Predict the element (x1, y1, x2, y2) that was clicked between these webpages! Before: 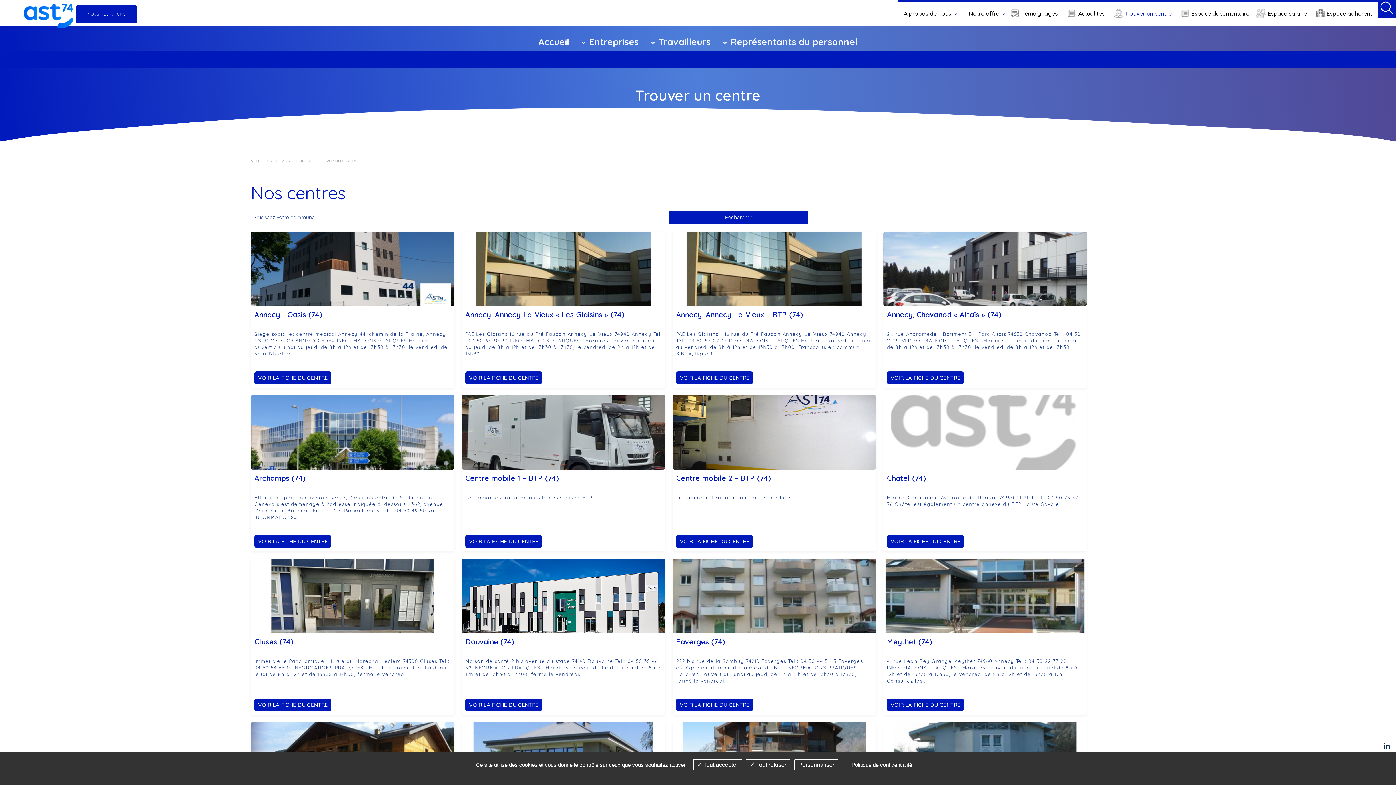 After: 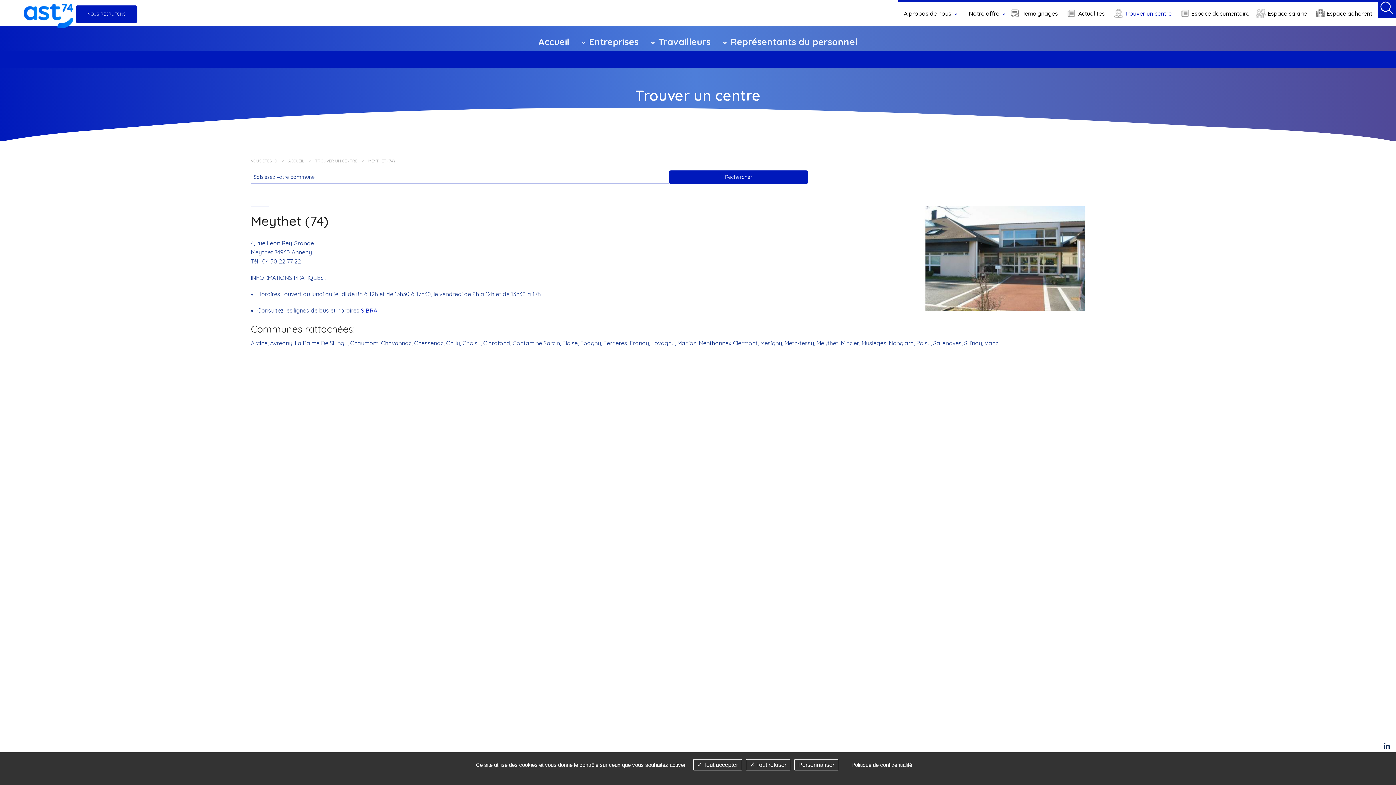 Action: label: Meythet (74) bbox: (883, 558, 1087, 654)